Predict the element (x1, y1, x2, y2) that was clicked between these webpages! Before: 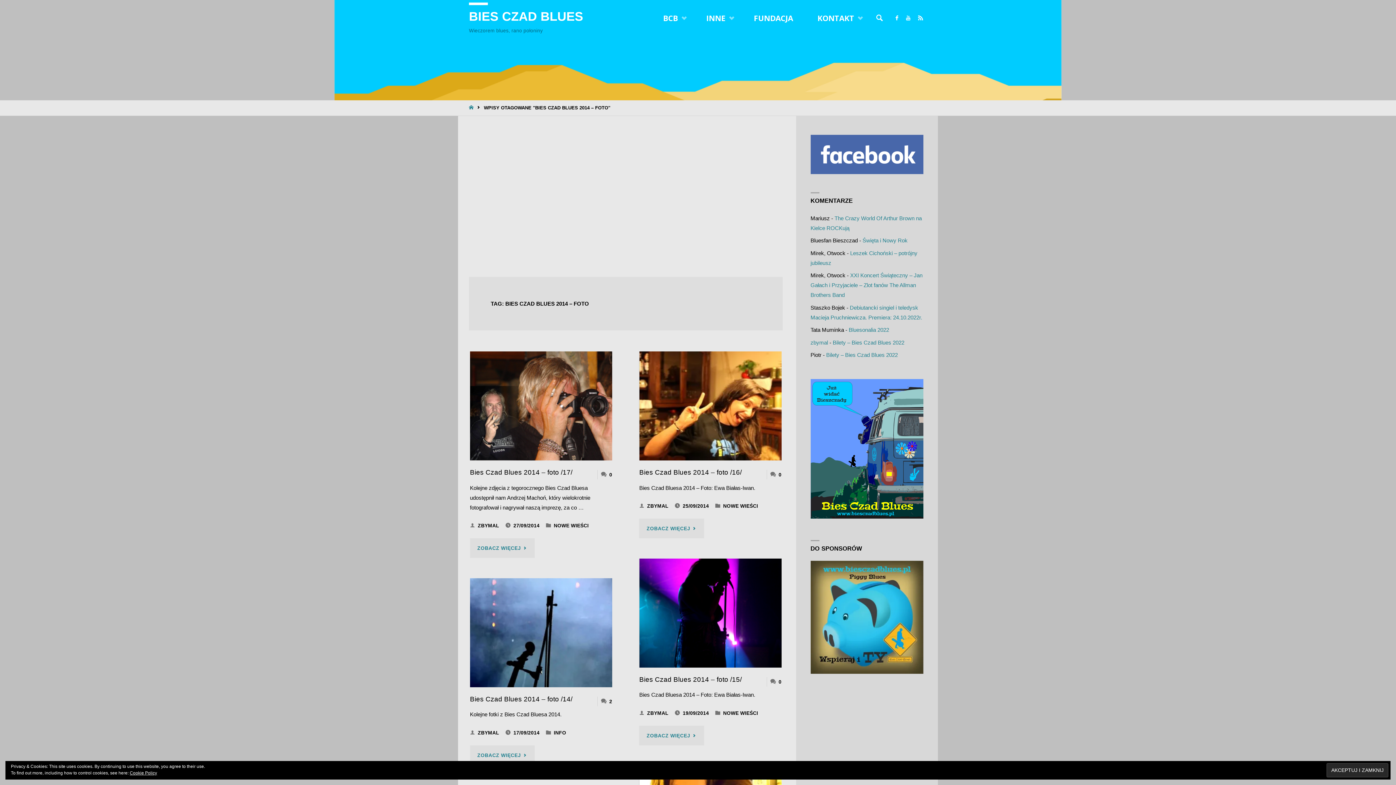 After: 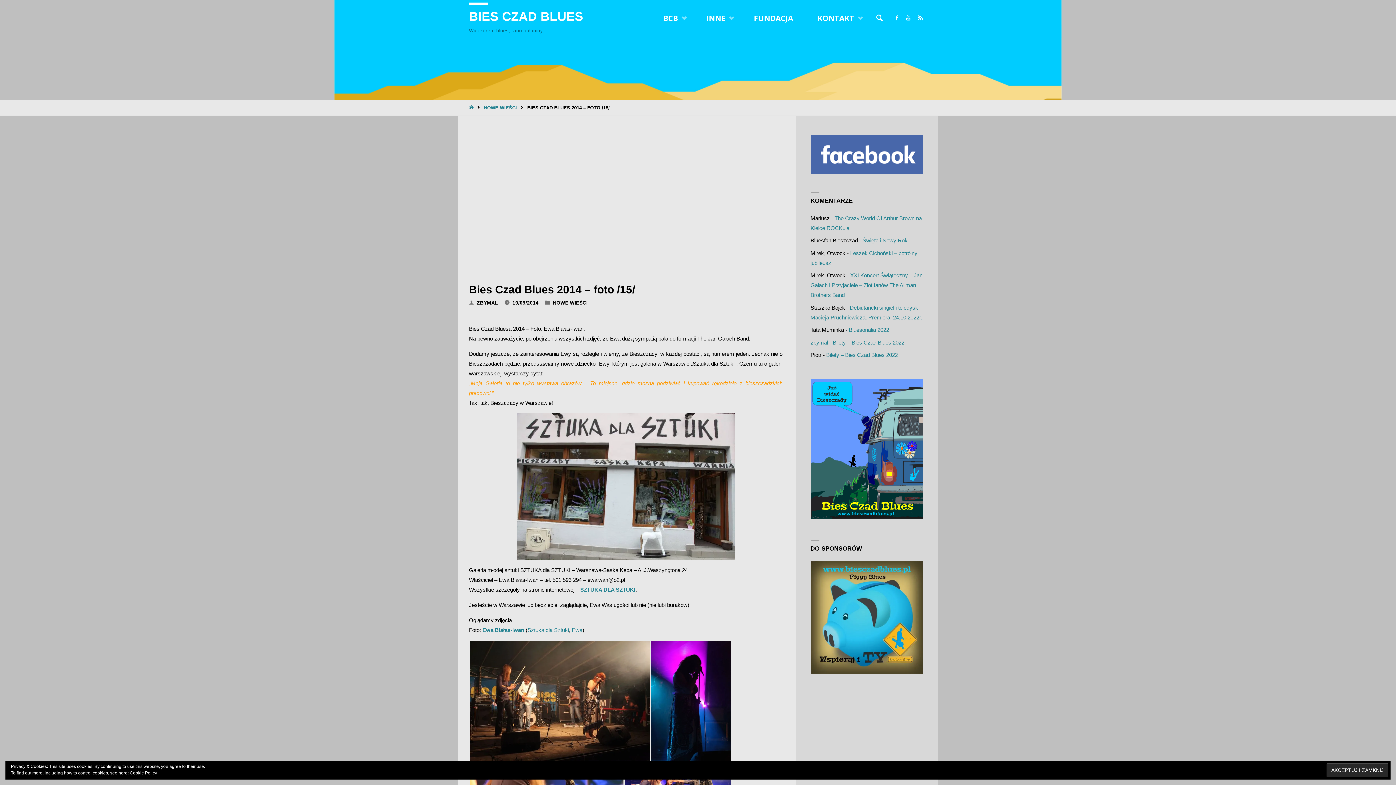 Action: label: Bies Czad Blues 2014 – foto /15/ bbox: (639, 675, 741, 683)